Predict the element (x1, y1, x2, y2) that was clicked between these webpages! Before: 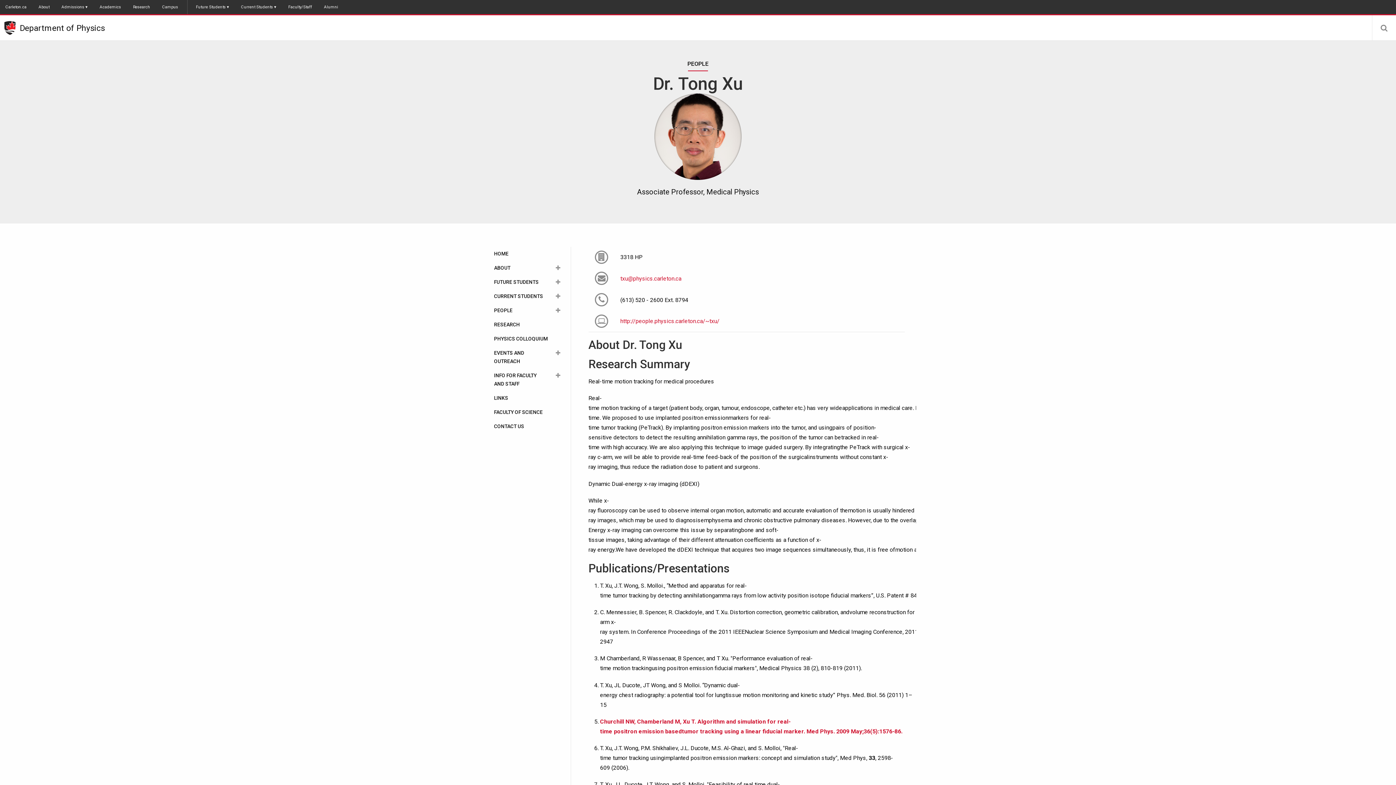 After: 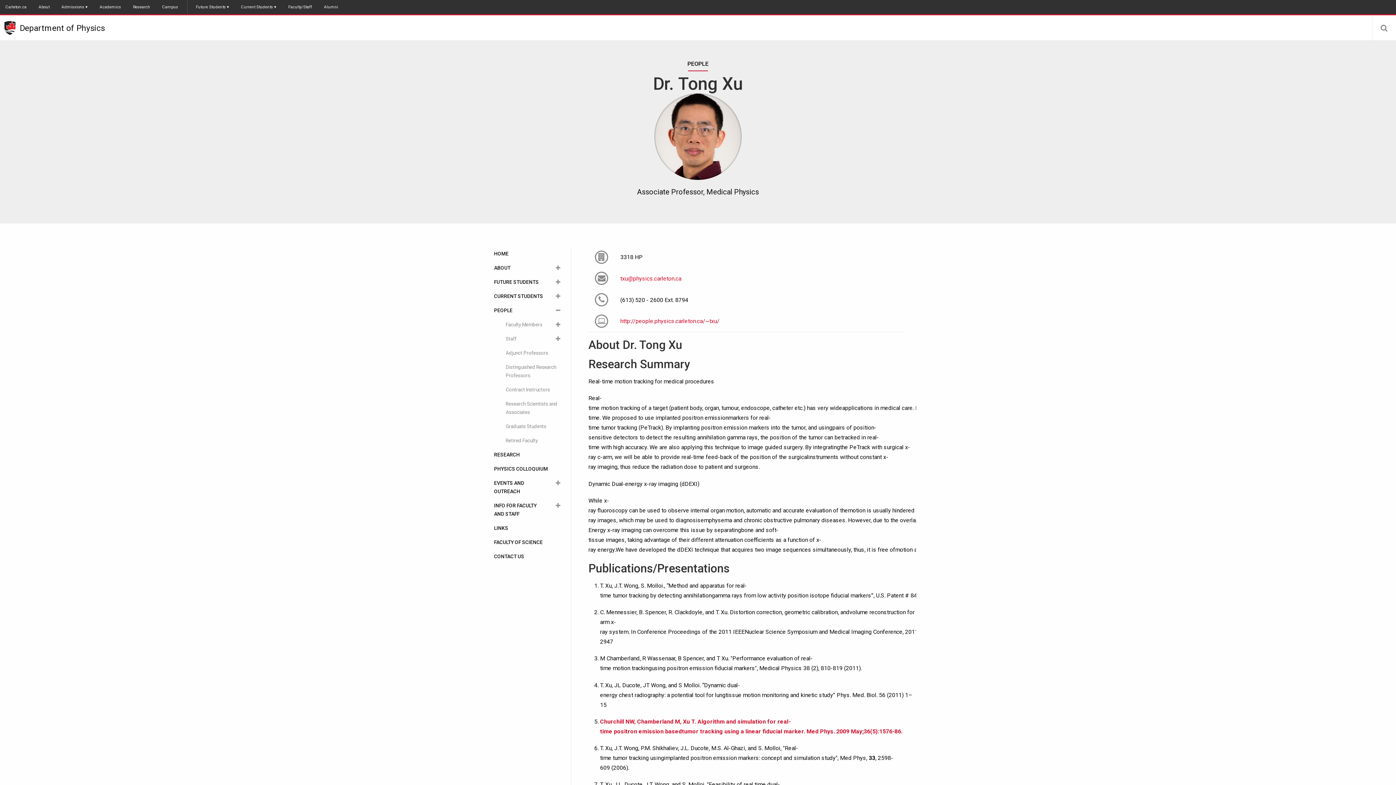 Action: bbox: (551, 303, 565, 317)